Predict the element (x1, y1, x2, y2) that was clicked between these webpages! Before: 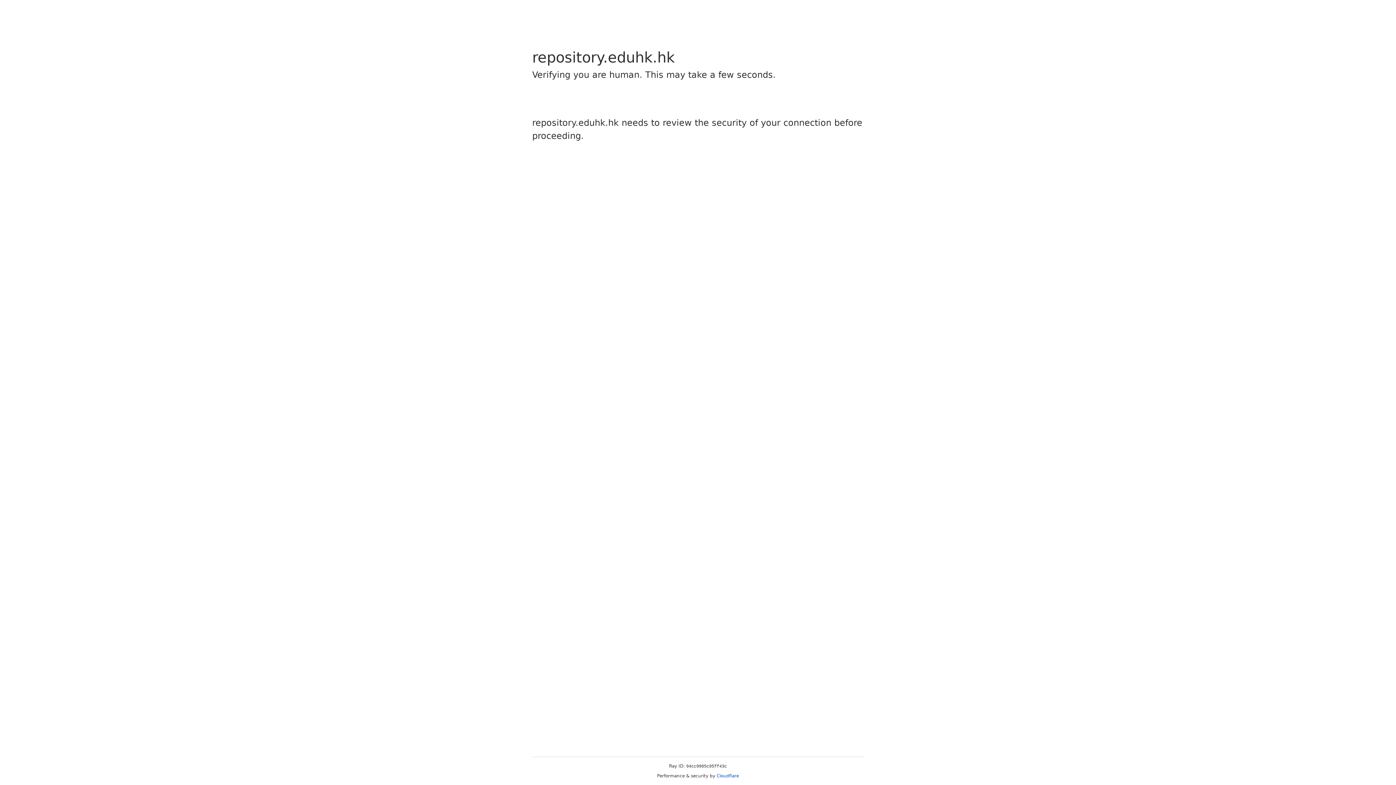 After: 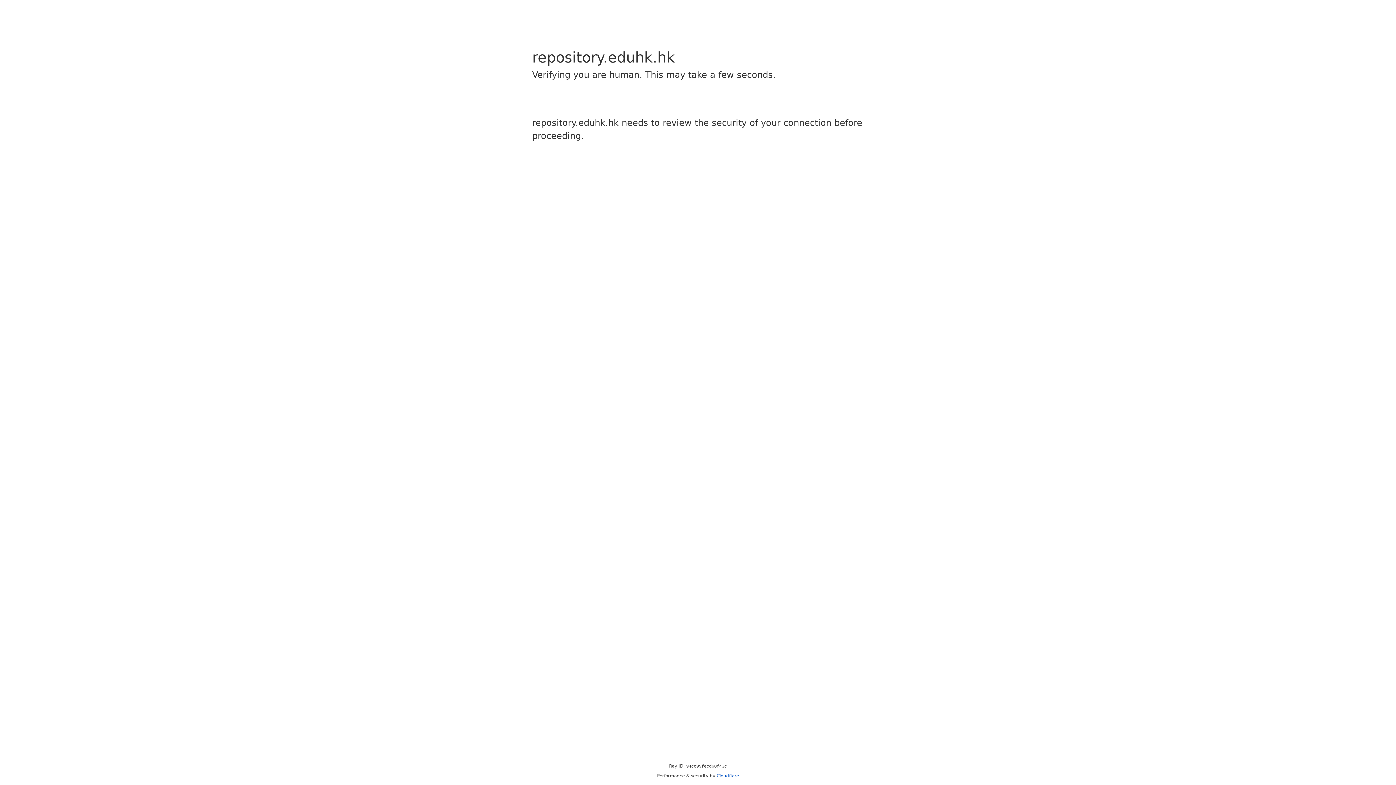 Action: bbox: (716, 773, 739, 778) label: Cloudflare